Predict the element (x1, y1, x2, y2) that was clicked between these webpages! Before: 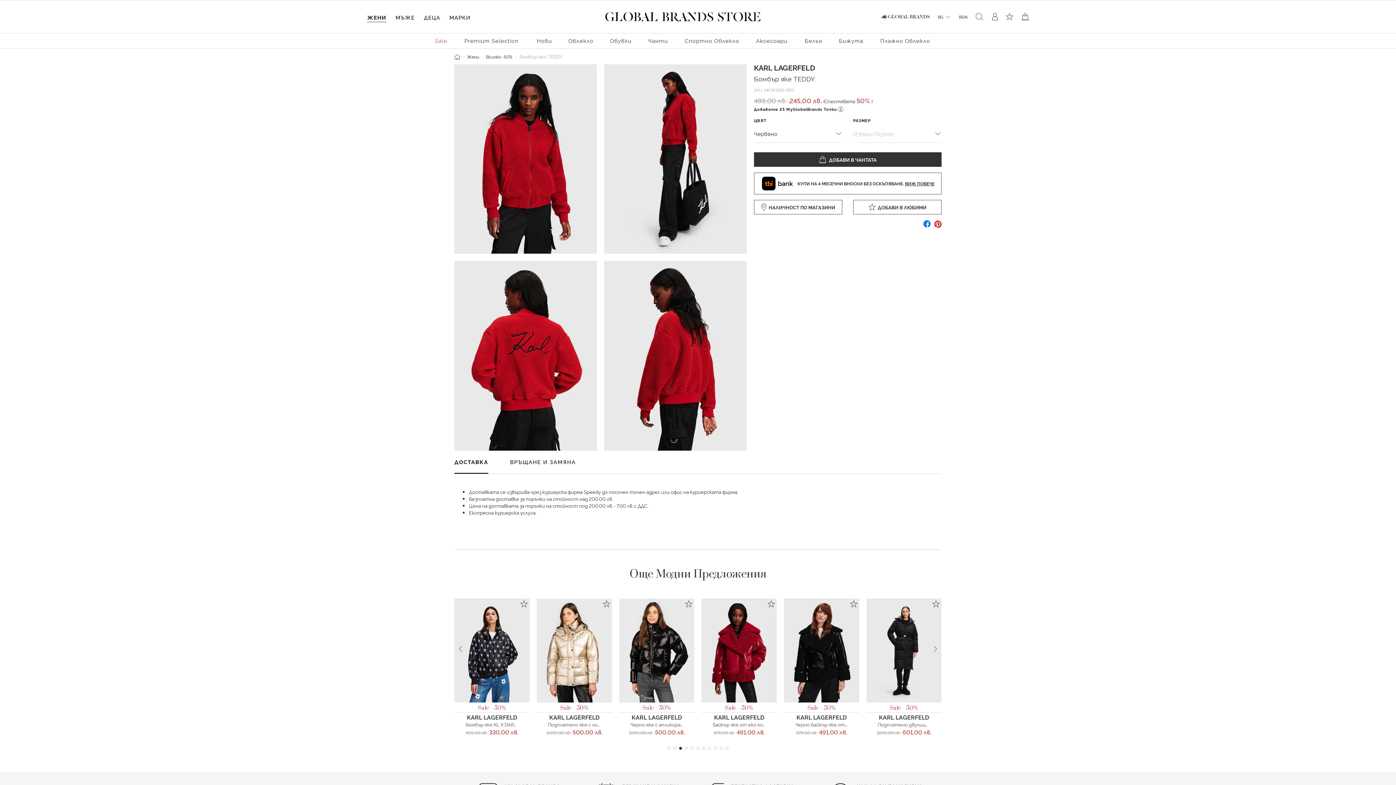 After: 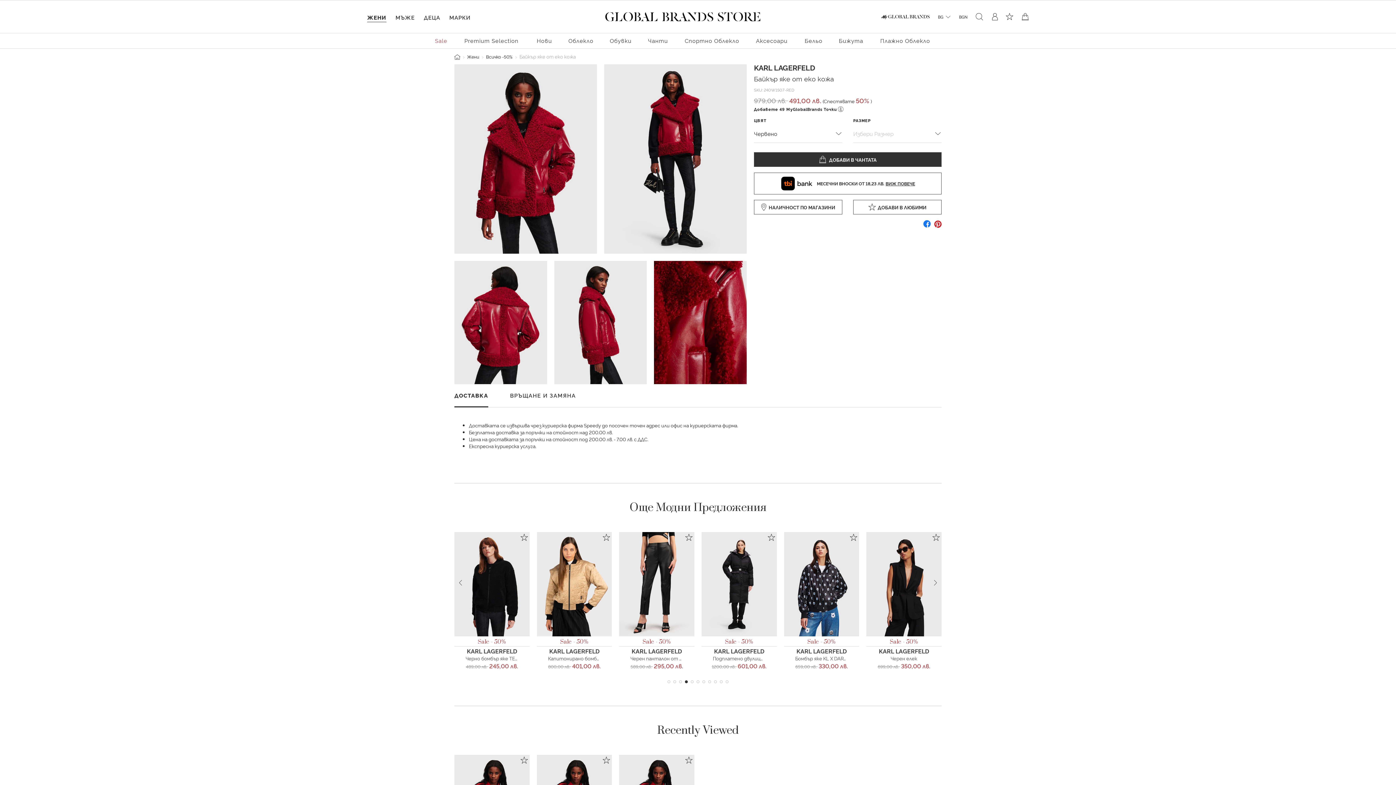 Action: bbox: (879, 713, 929, 721) label: KARL LAGERFELD